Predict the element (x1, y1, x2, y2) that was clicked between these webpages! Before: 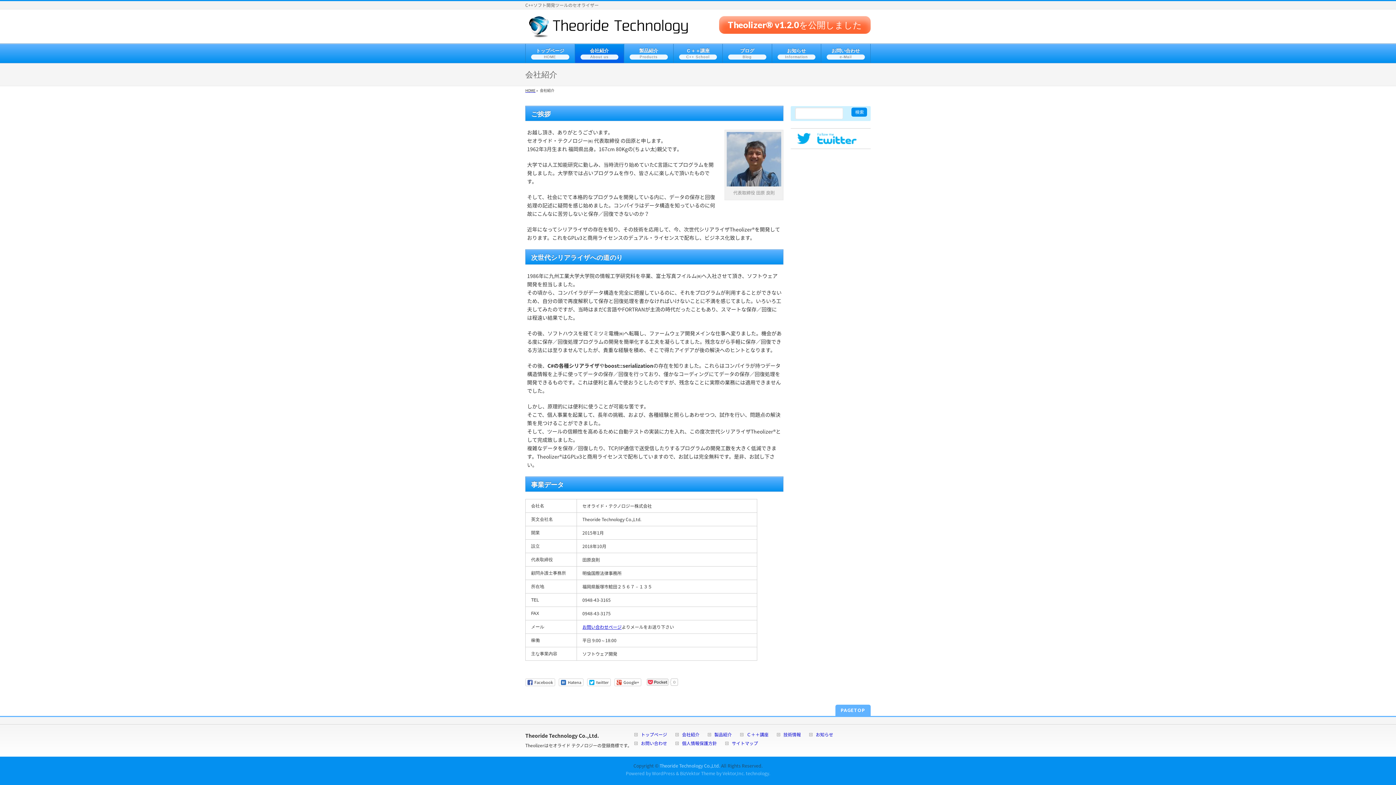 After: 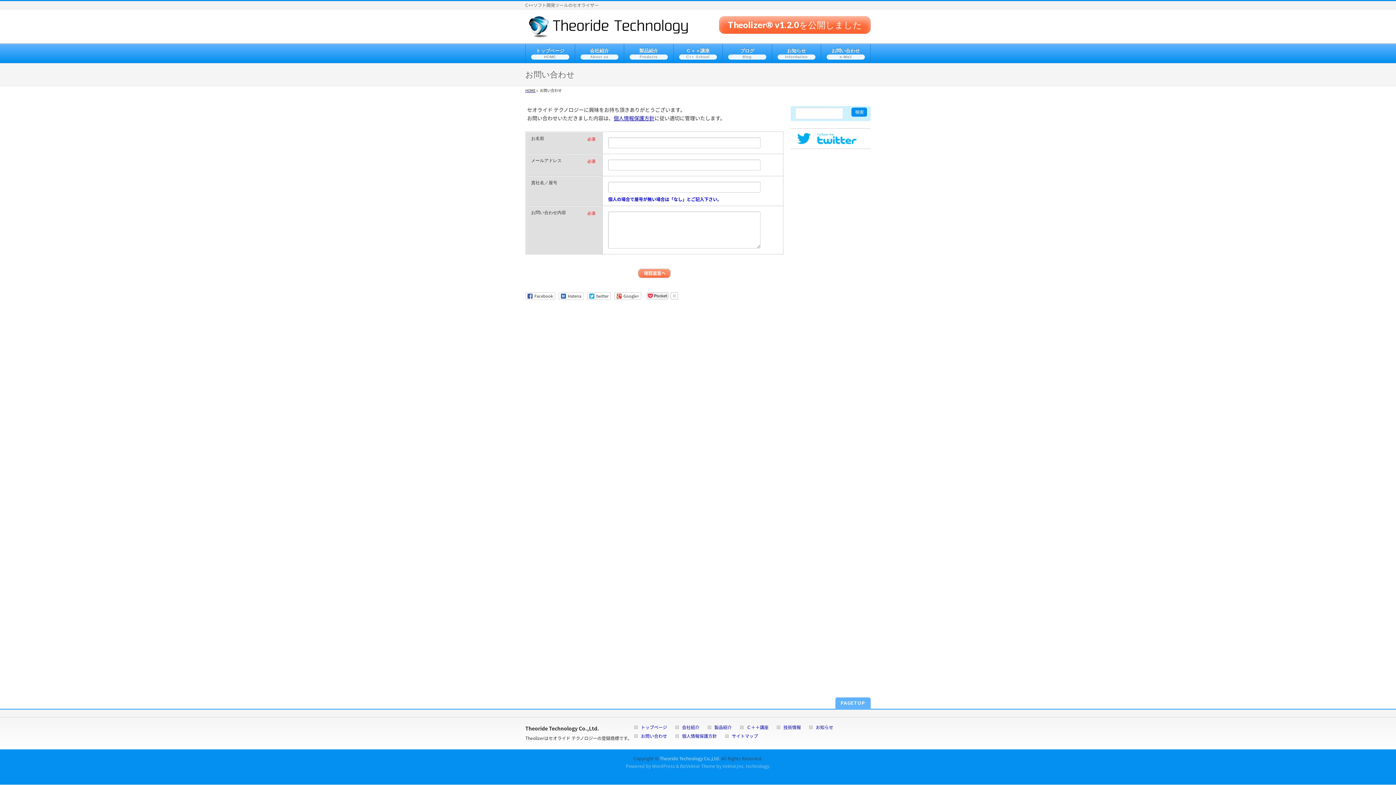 Action: bbox: (821, 43, 870, 62) label: お問い合わせ
e-Mail